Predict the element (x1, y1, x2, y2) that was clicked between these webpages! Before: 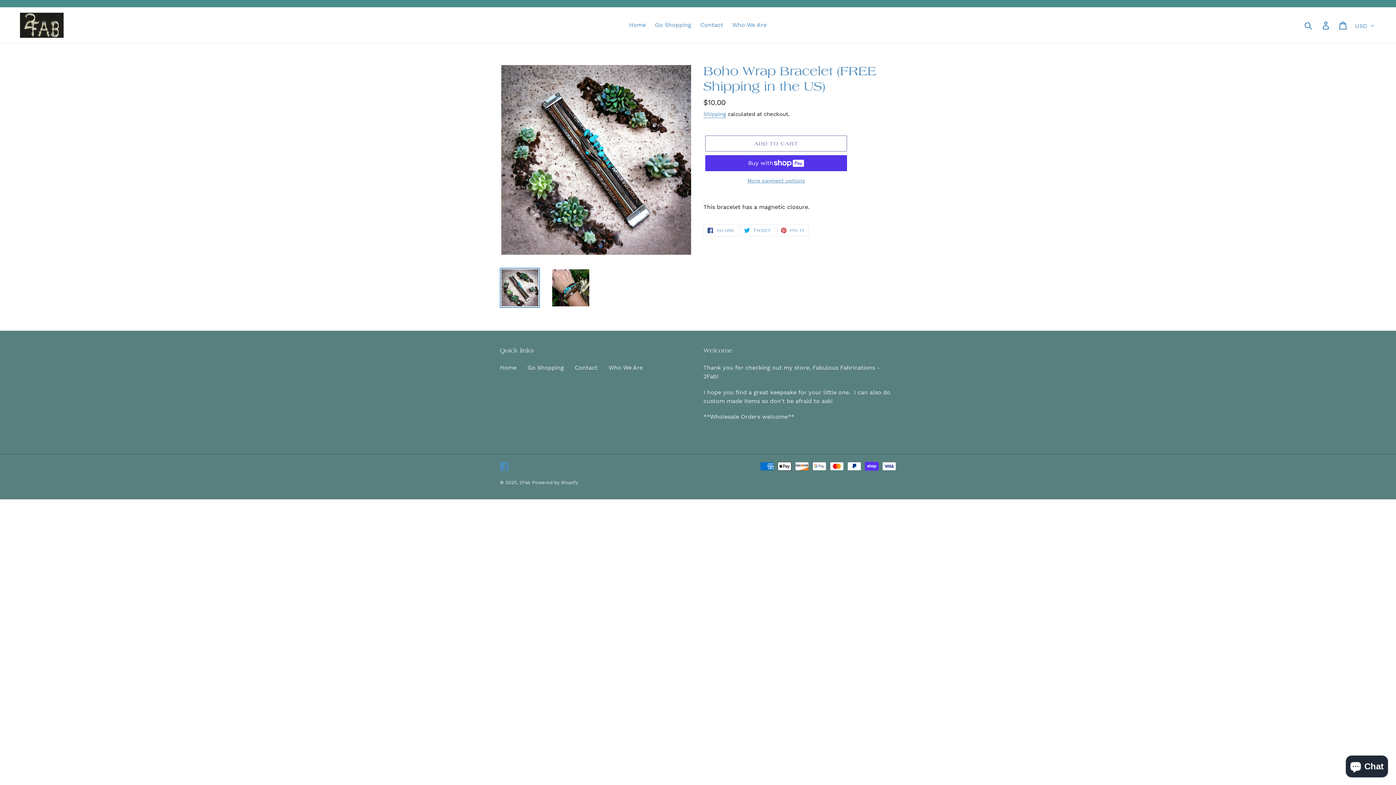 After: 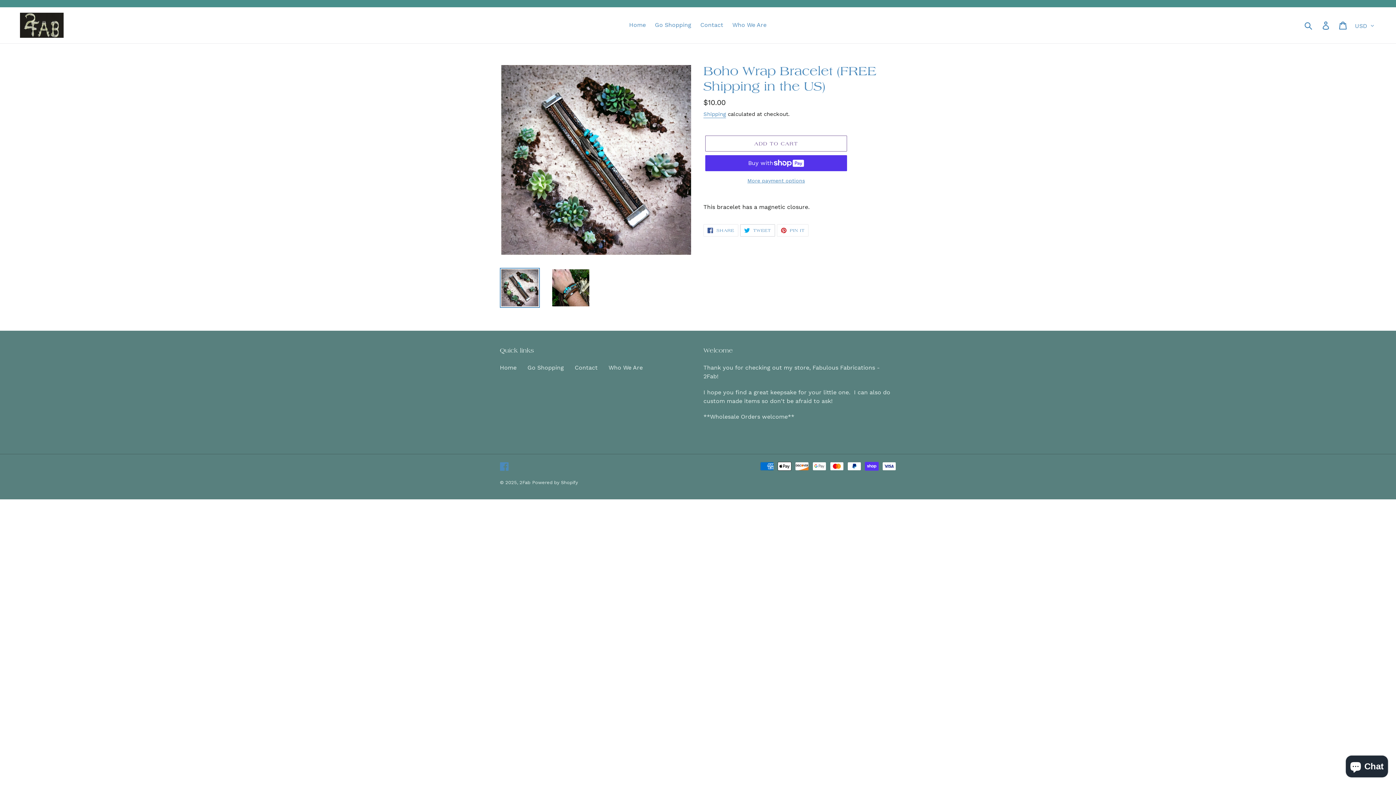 Action: label:  TWEET
TWEET ON TWITTER bbox: (740, 224, 775, 236)